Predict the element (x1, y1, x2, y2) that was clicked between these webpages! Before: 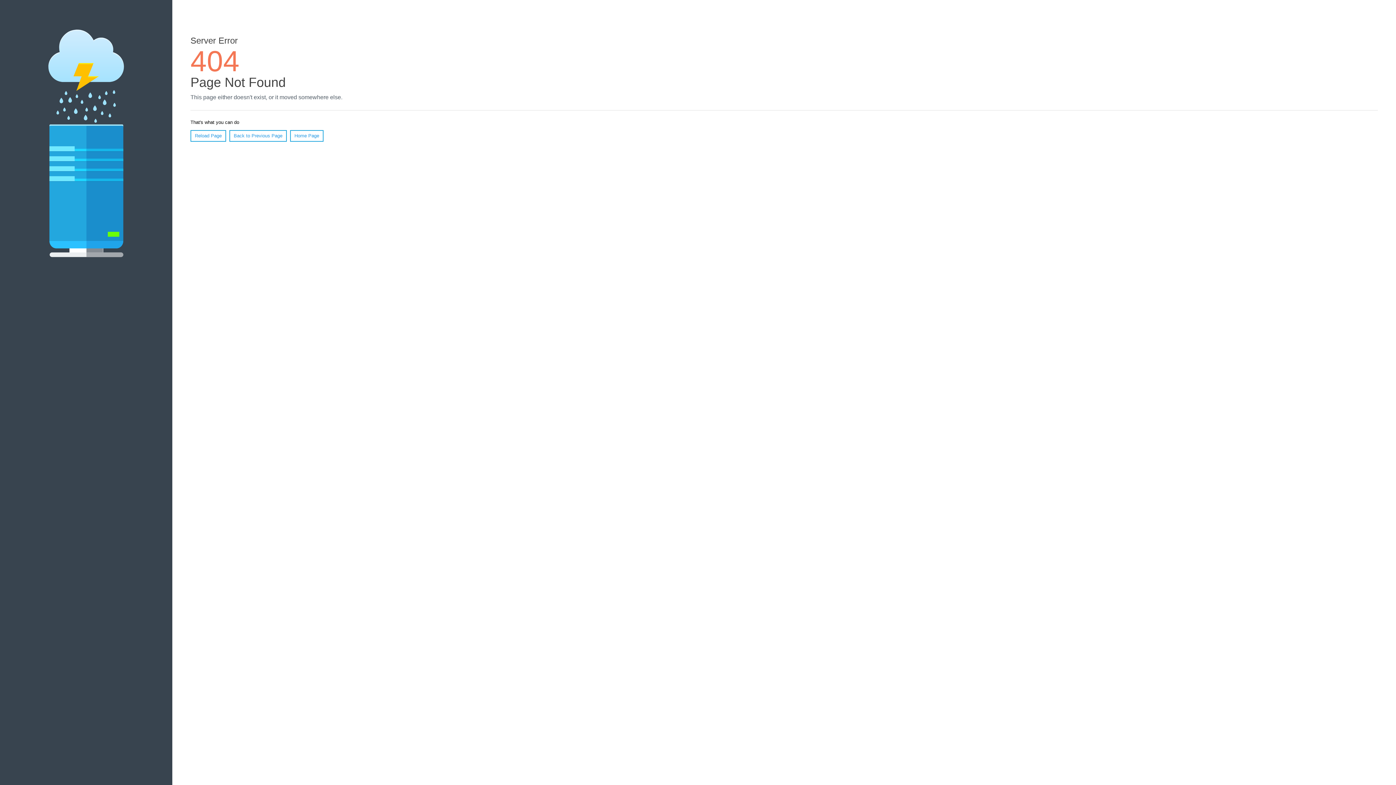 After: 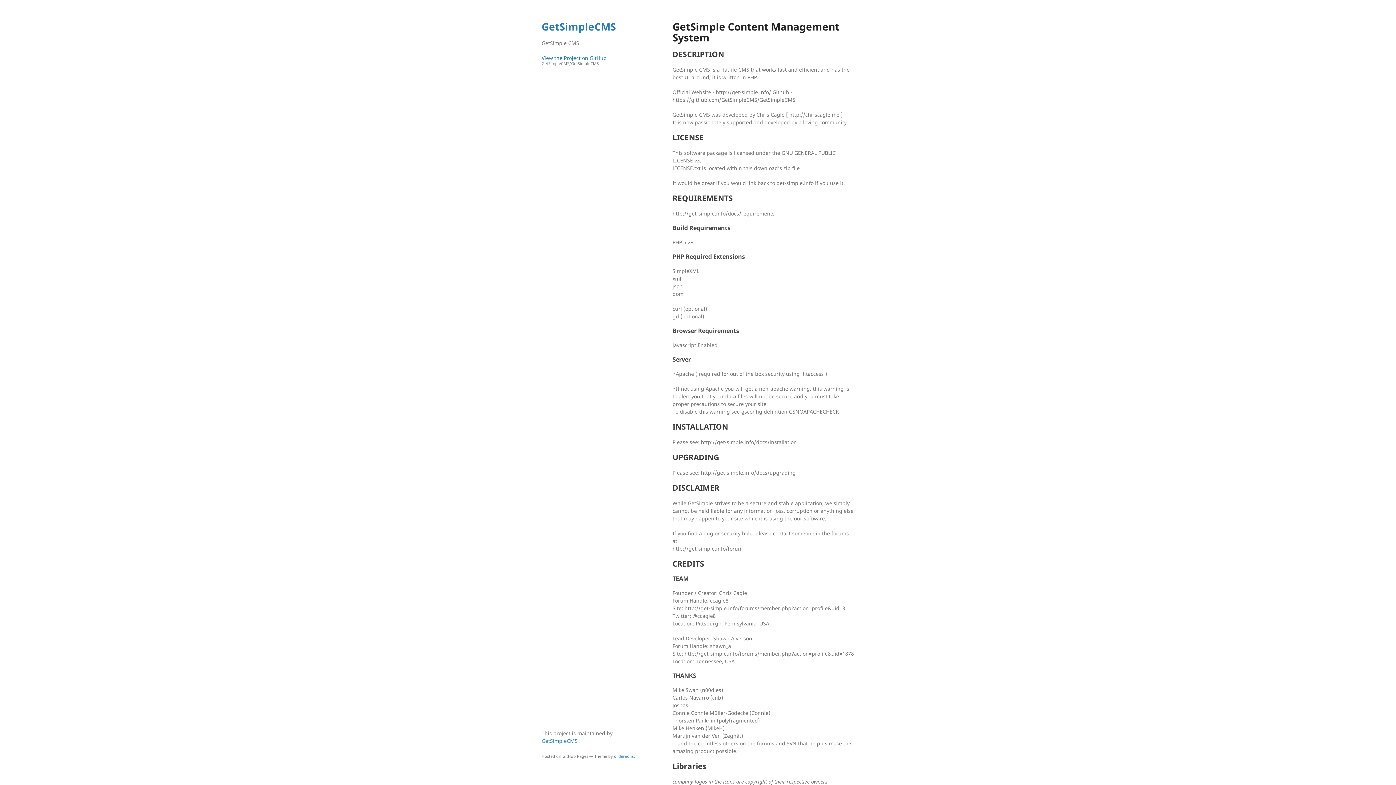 Action: bbox: (290, 130, 323, 141) label: Home Page